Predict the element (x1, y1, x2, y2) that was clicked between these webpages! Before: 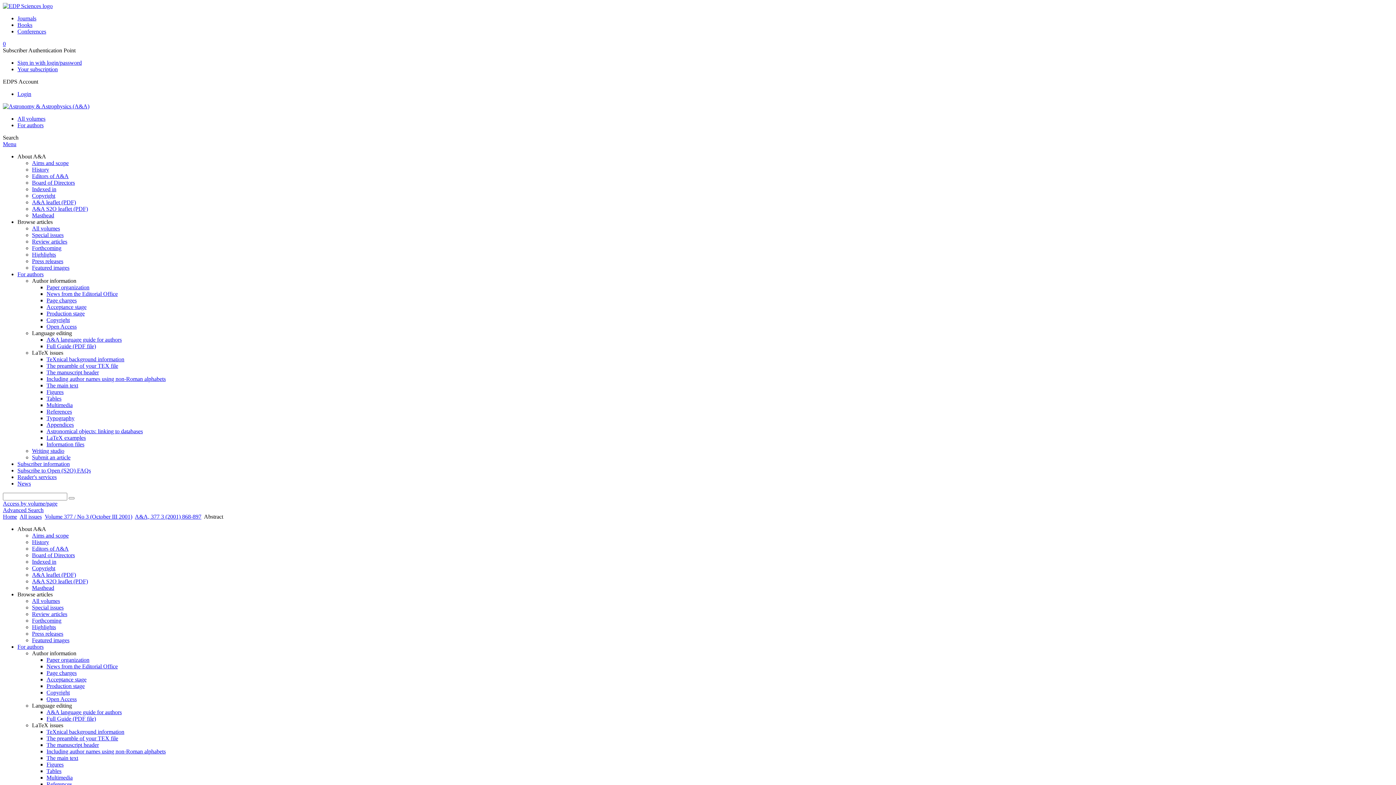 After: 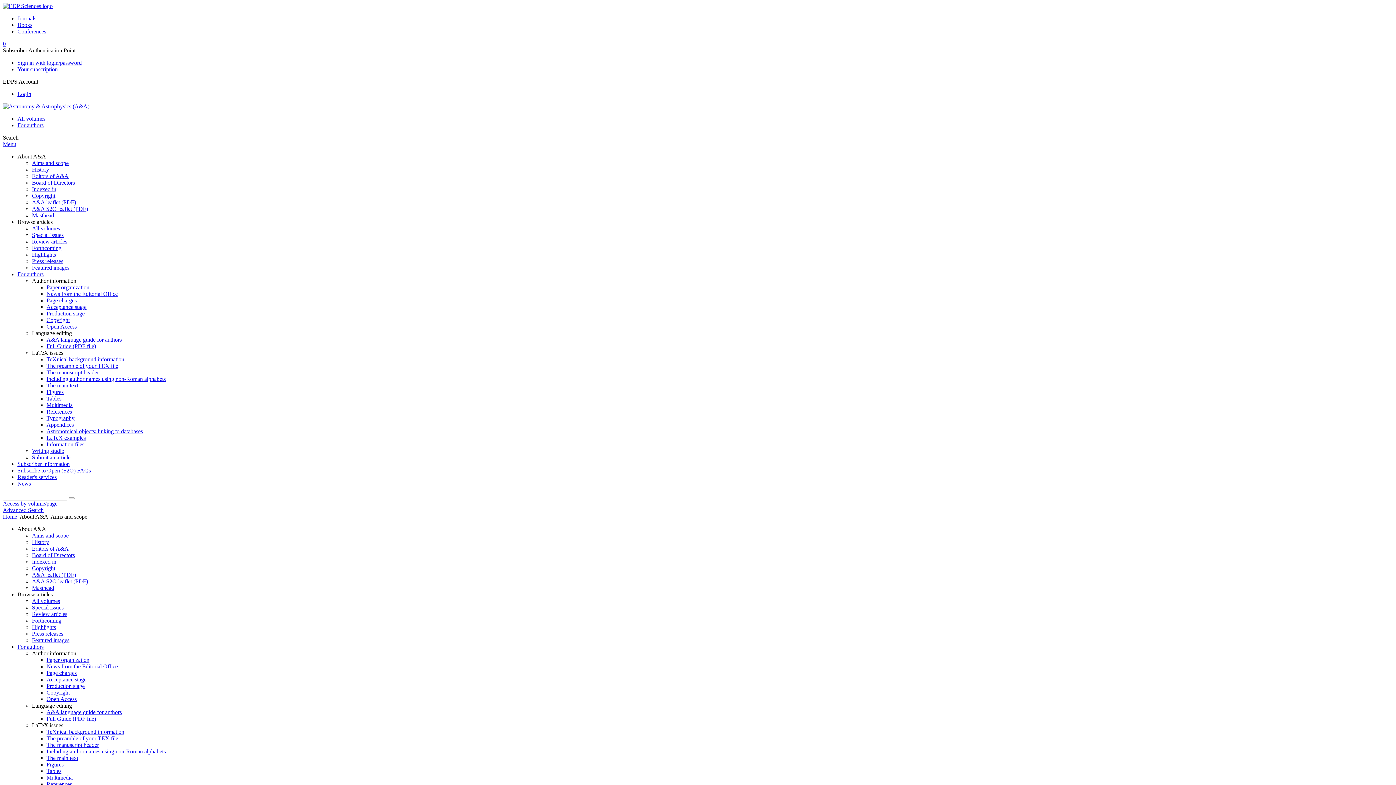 Action: label: Aims and scope bbox: (32, 160, 68, 166)